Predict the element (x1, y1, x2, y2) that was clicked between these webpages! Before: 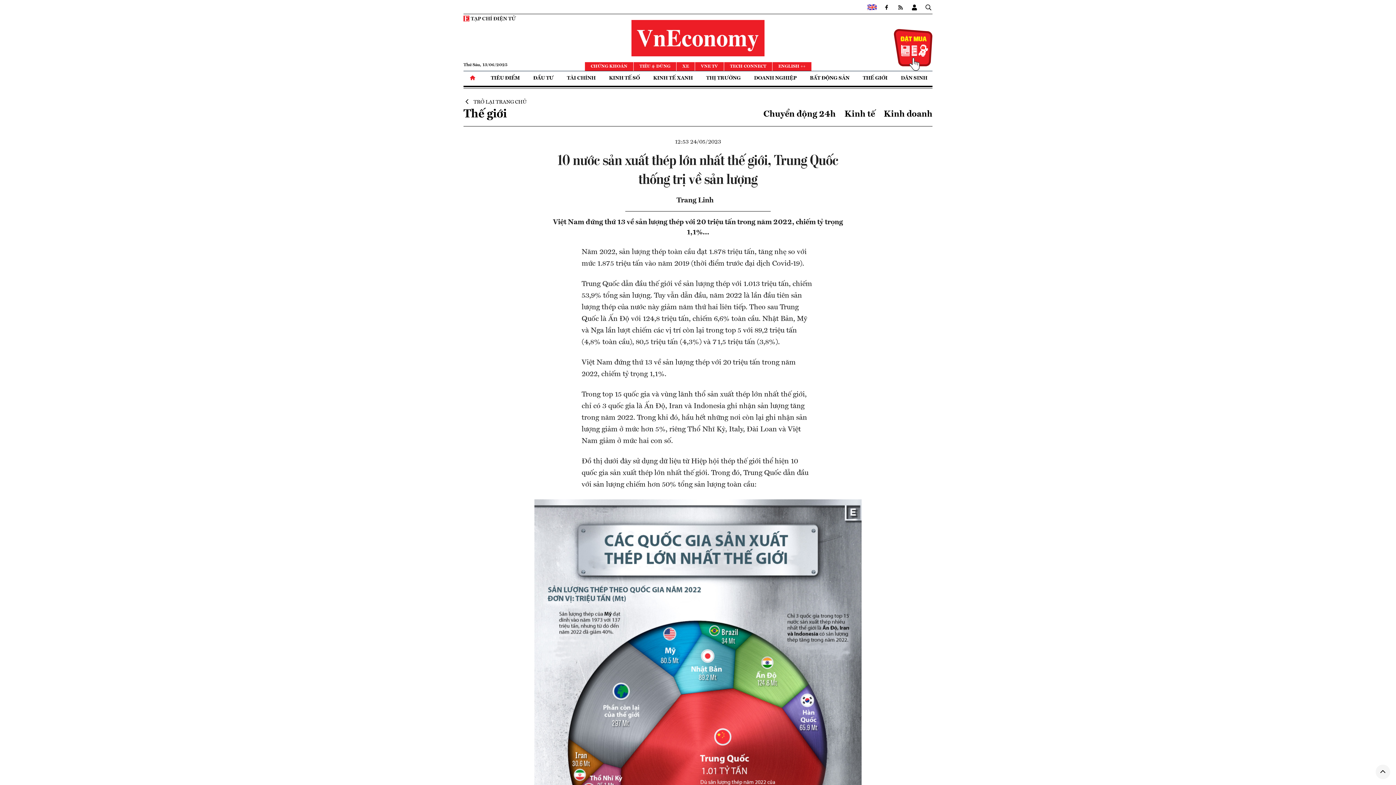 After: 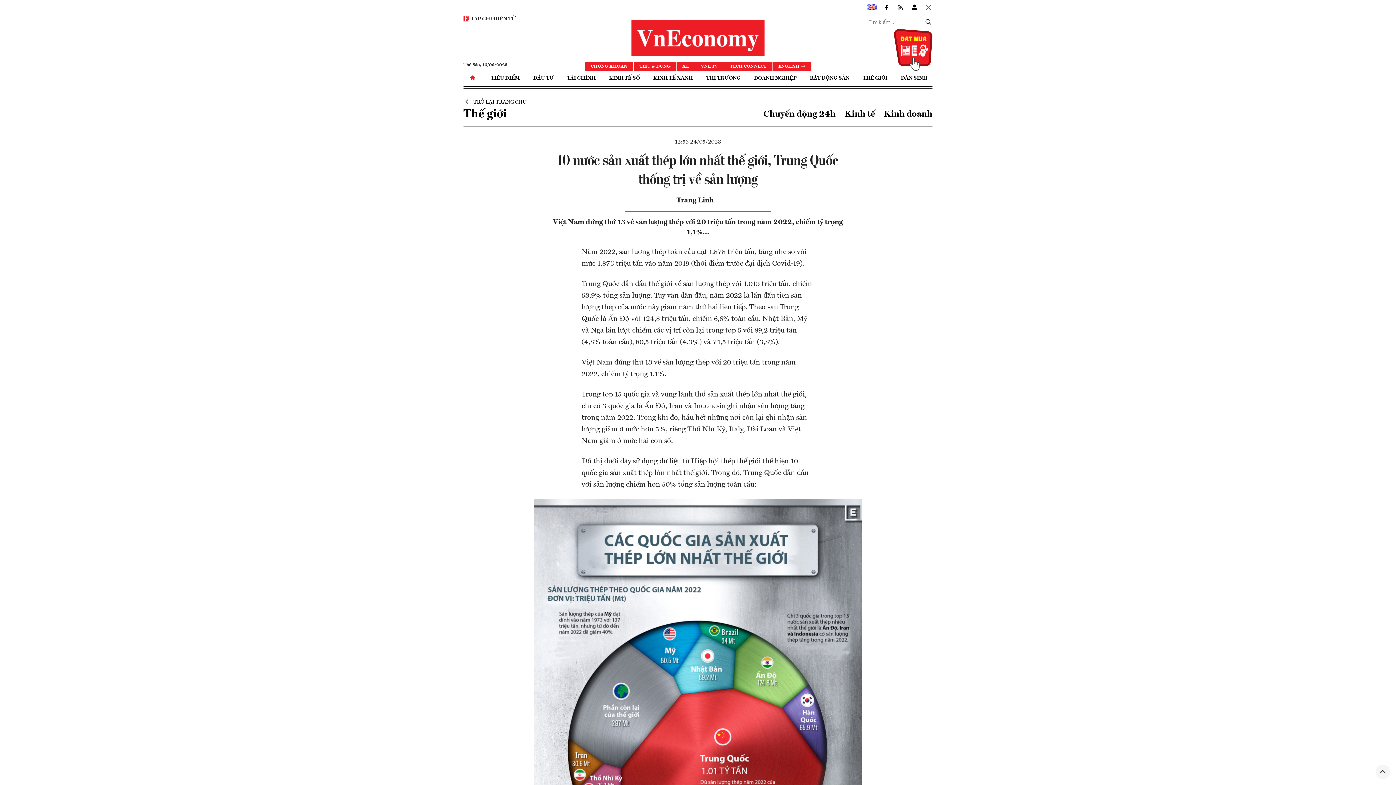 Action: bbox: (924, 2, 932, 10)